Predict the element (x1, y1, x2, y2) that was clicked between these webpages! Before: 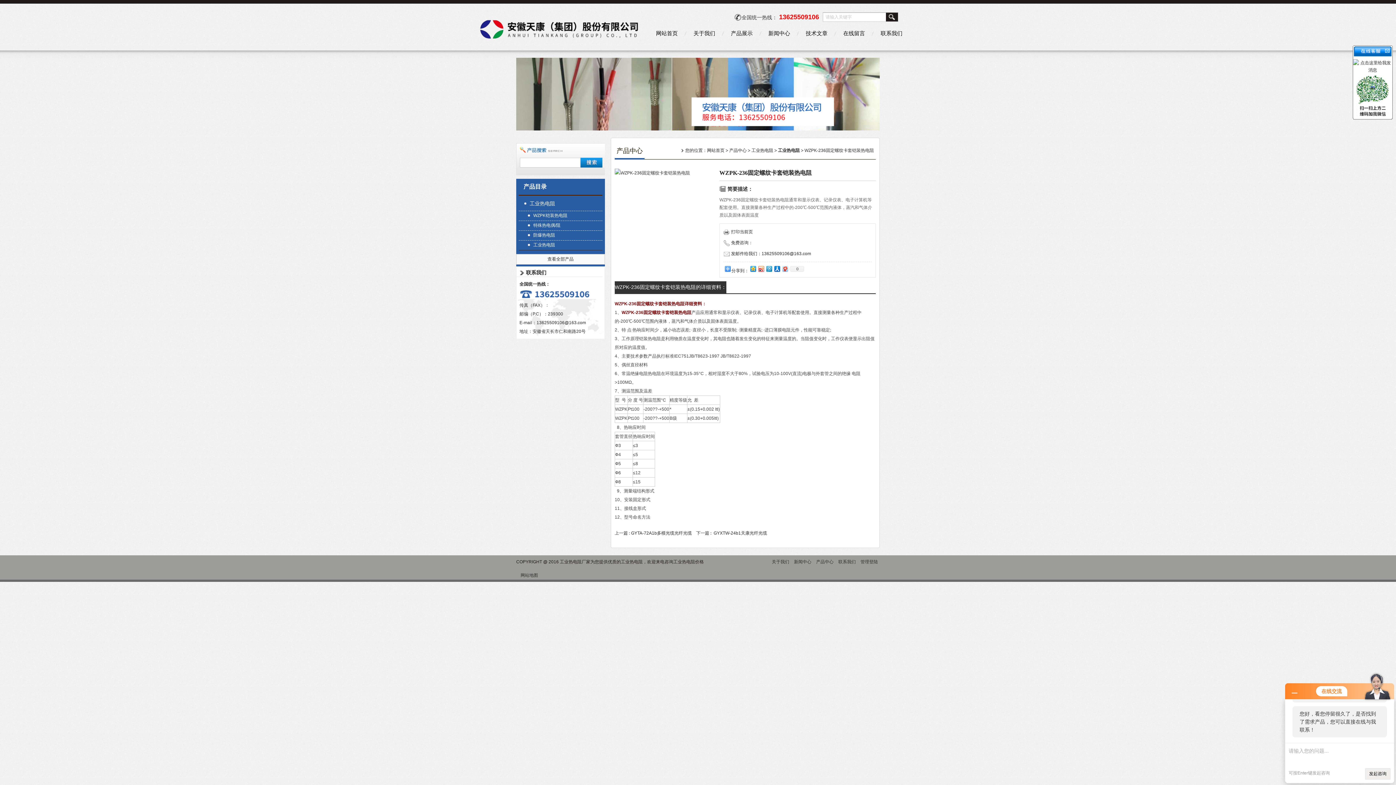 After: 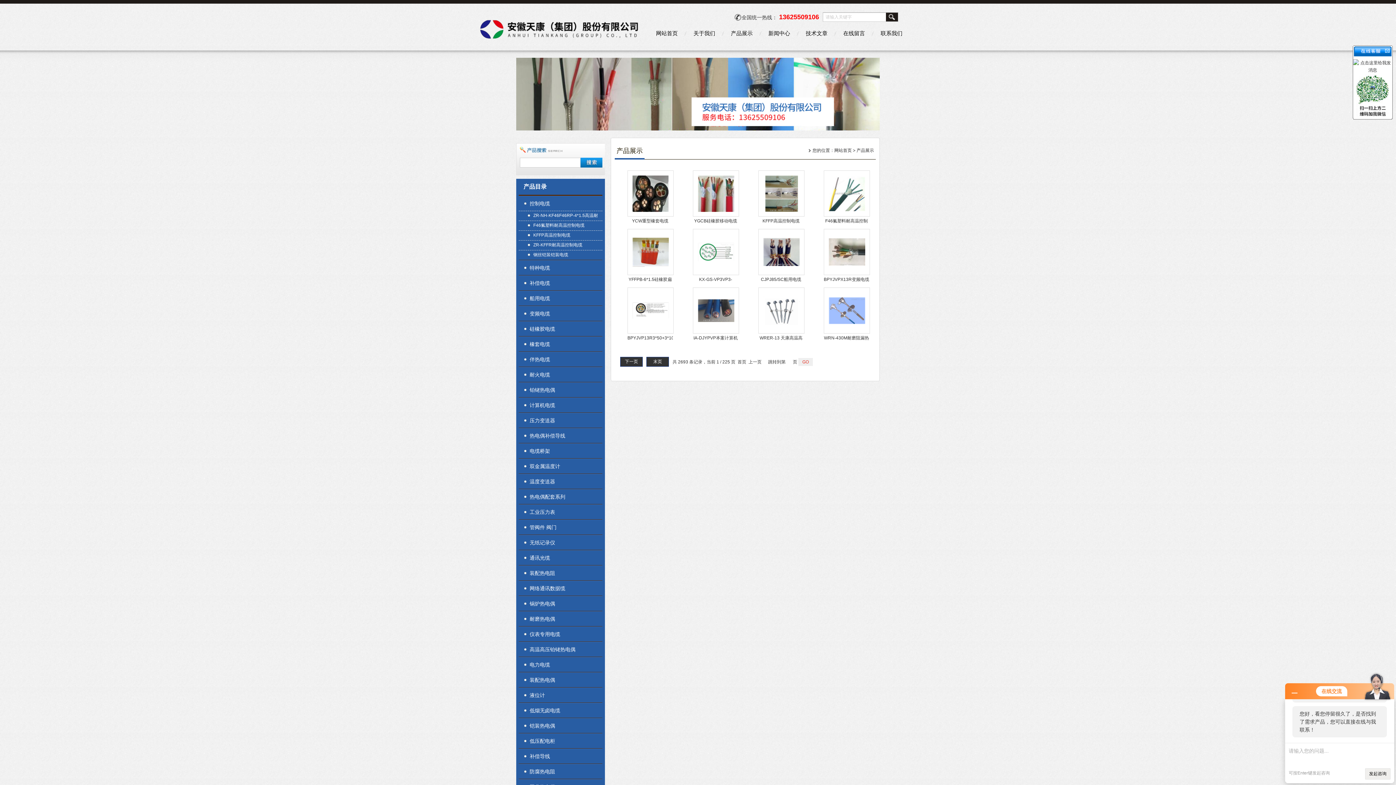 Action: label: 产品中心 bbox: (814, 559, 835, 564)